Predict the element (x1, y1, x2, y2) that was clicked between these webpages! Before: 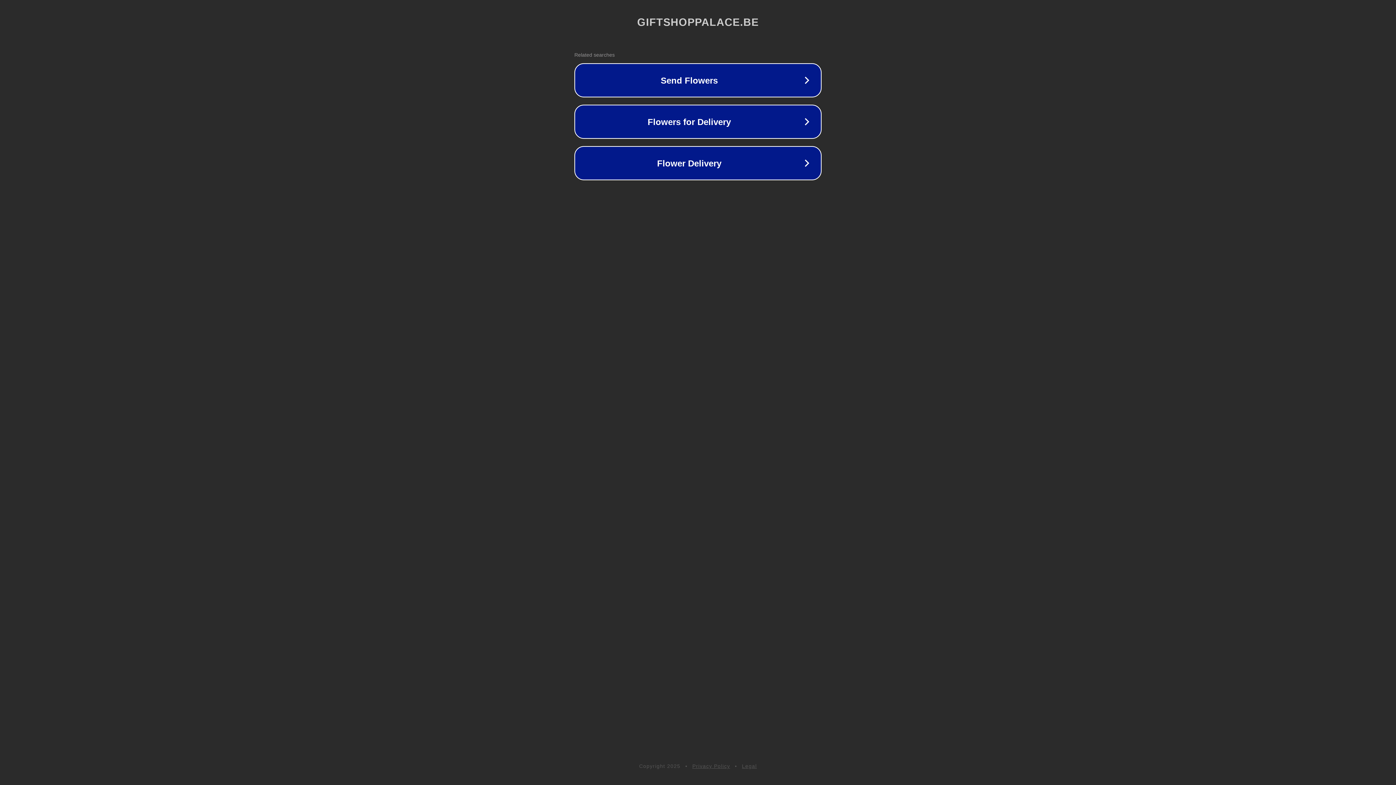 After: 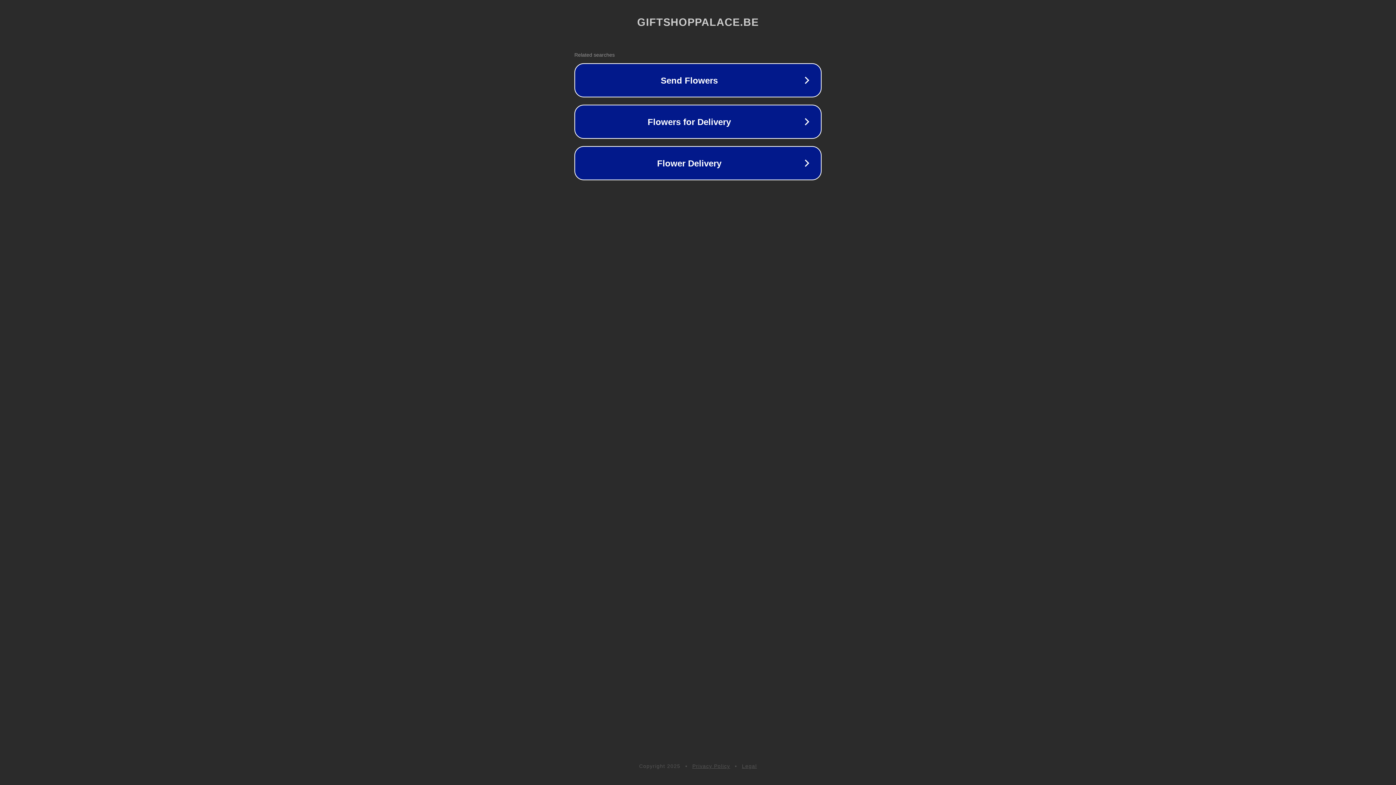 Action: bbox: (742, 763, 757, 769) label: Legal